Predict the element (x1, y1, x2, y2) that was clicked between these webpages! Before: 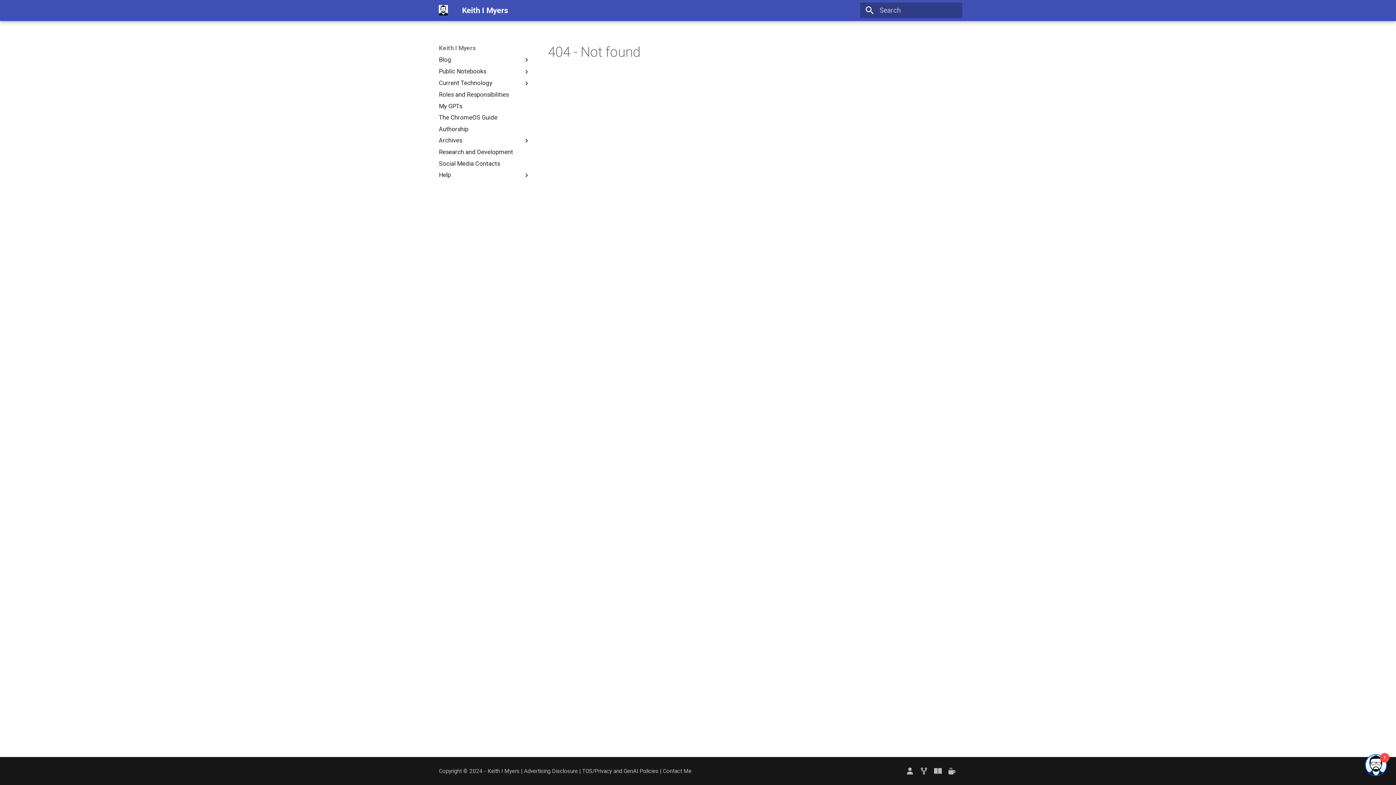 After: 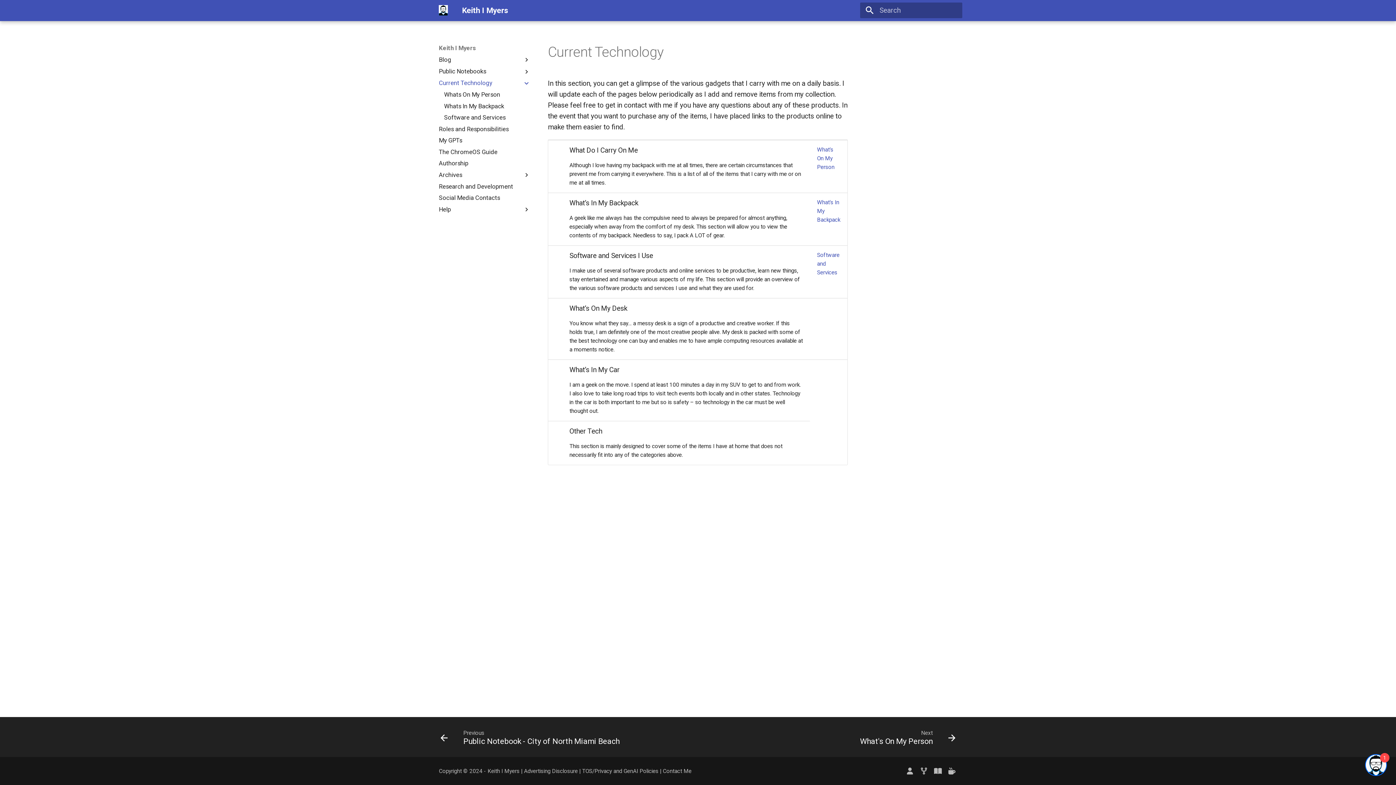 Action: label: Current Technology bbox: (438, 79, 522, 86)